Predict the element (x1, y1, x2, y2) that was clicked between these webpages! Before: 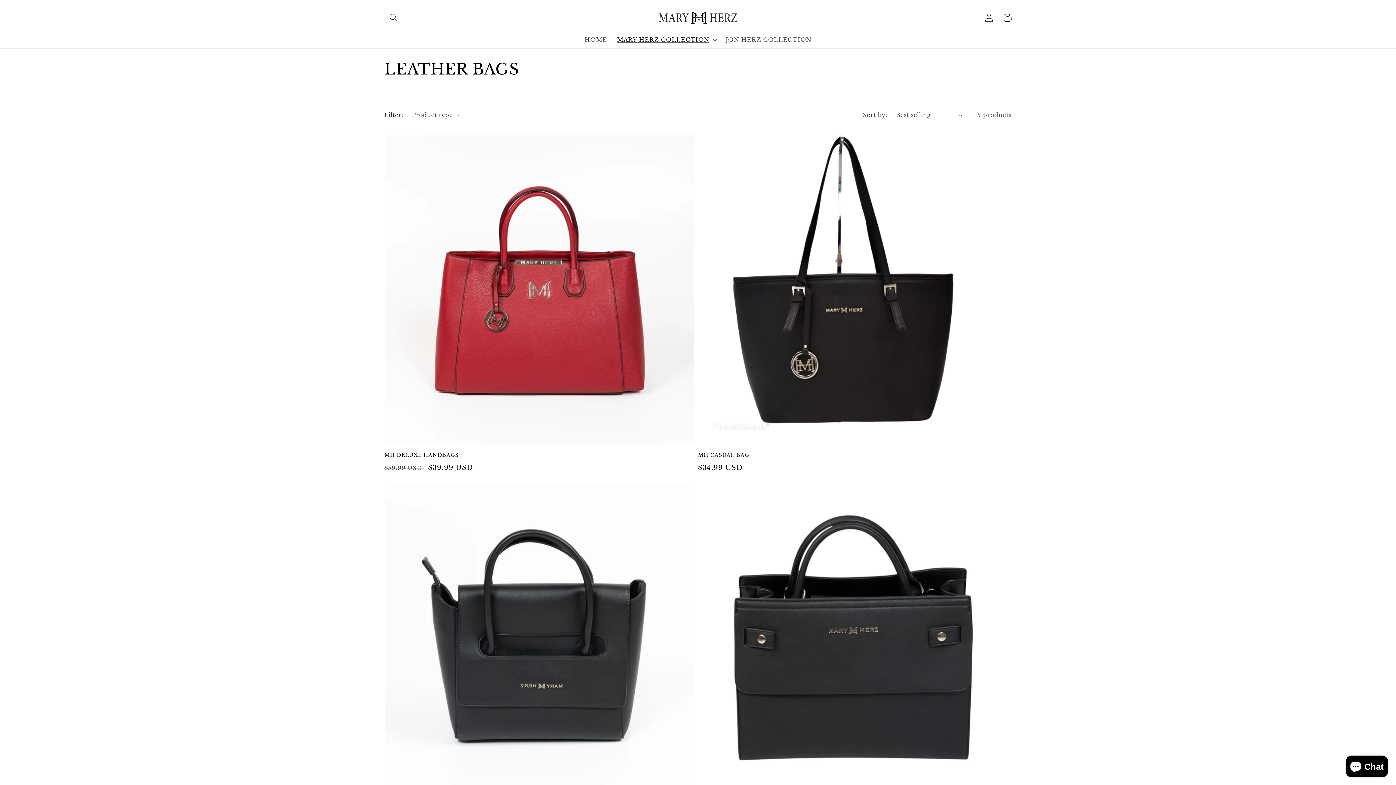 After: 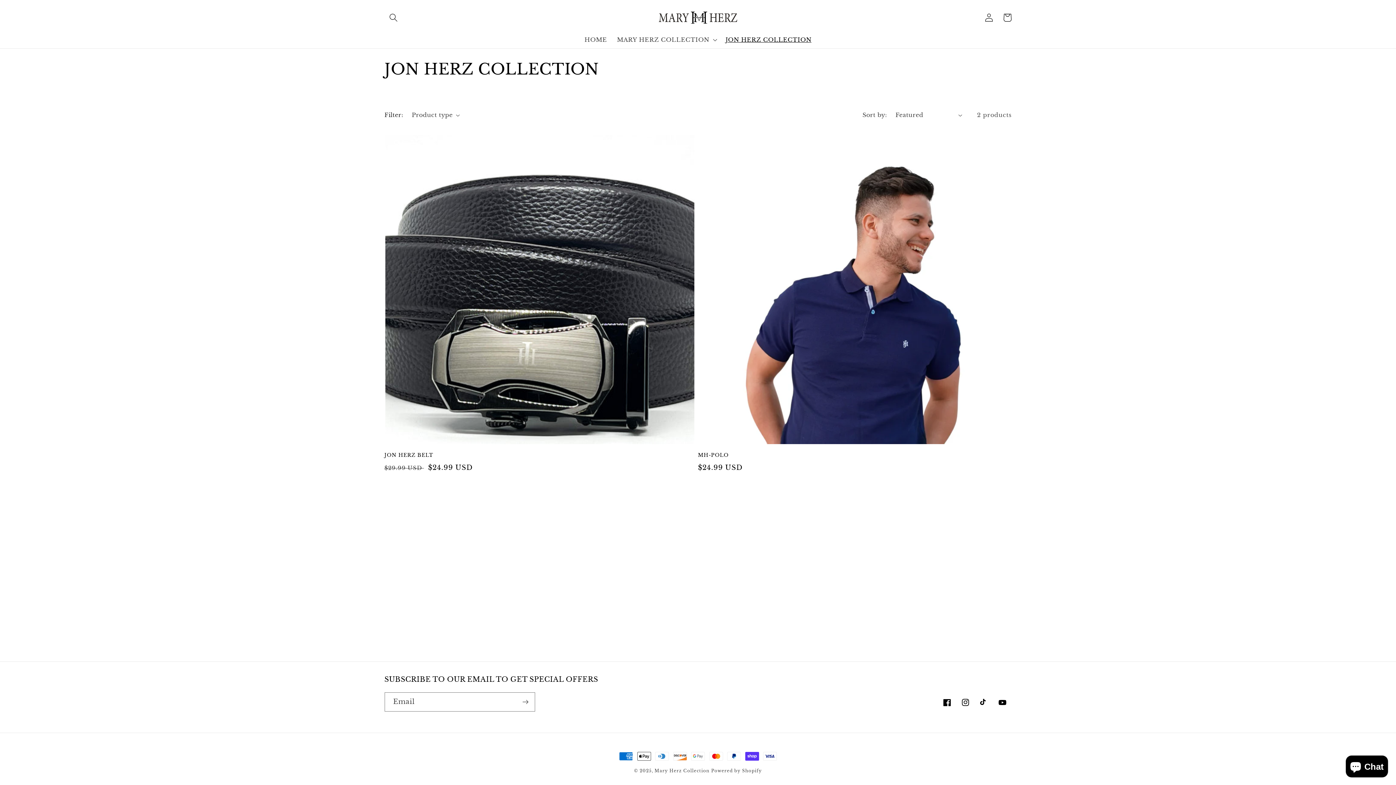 Action: label: JON HERZ COLLECTION bbox: (720, 31, 816, 48)